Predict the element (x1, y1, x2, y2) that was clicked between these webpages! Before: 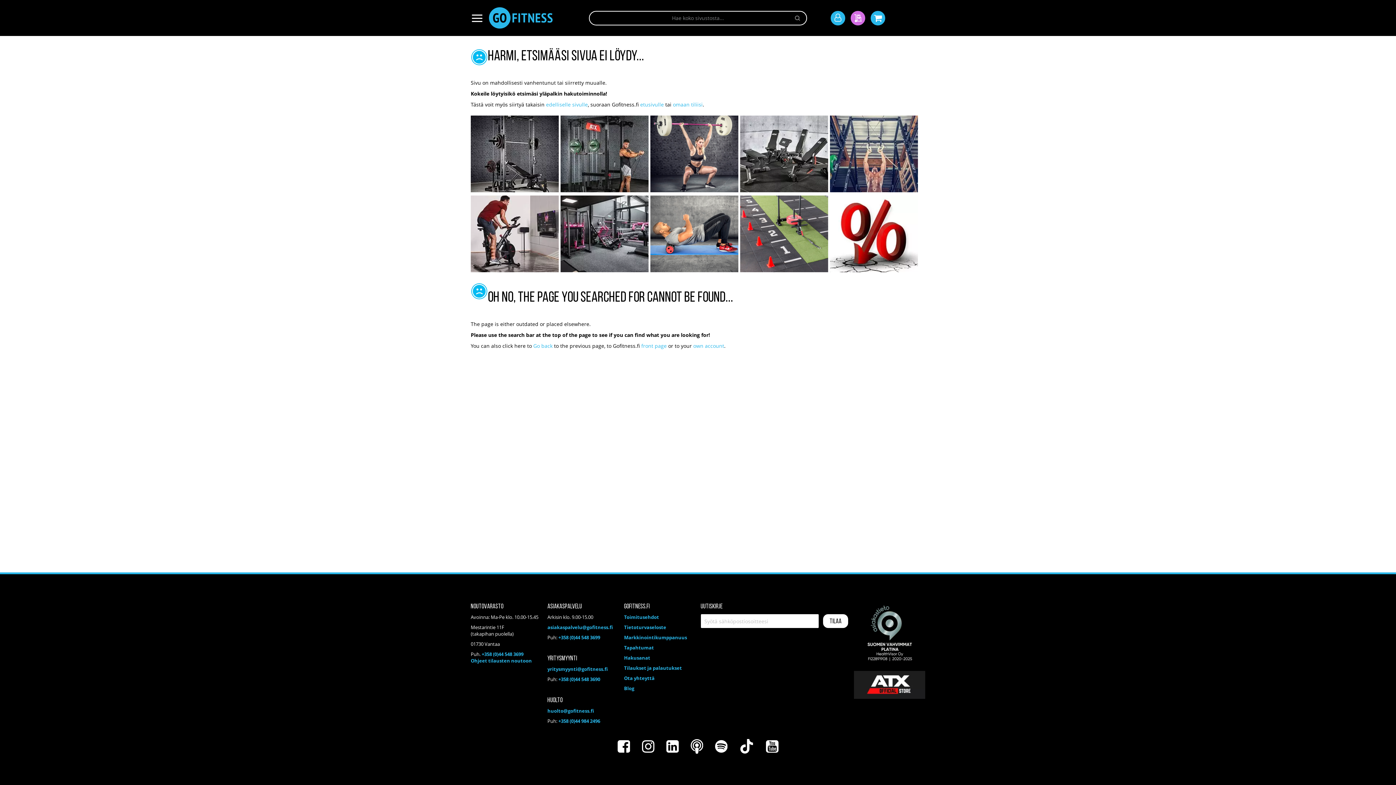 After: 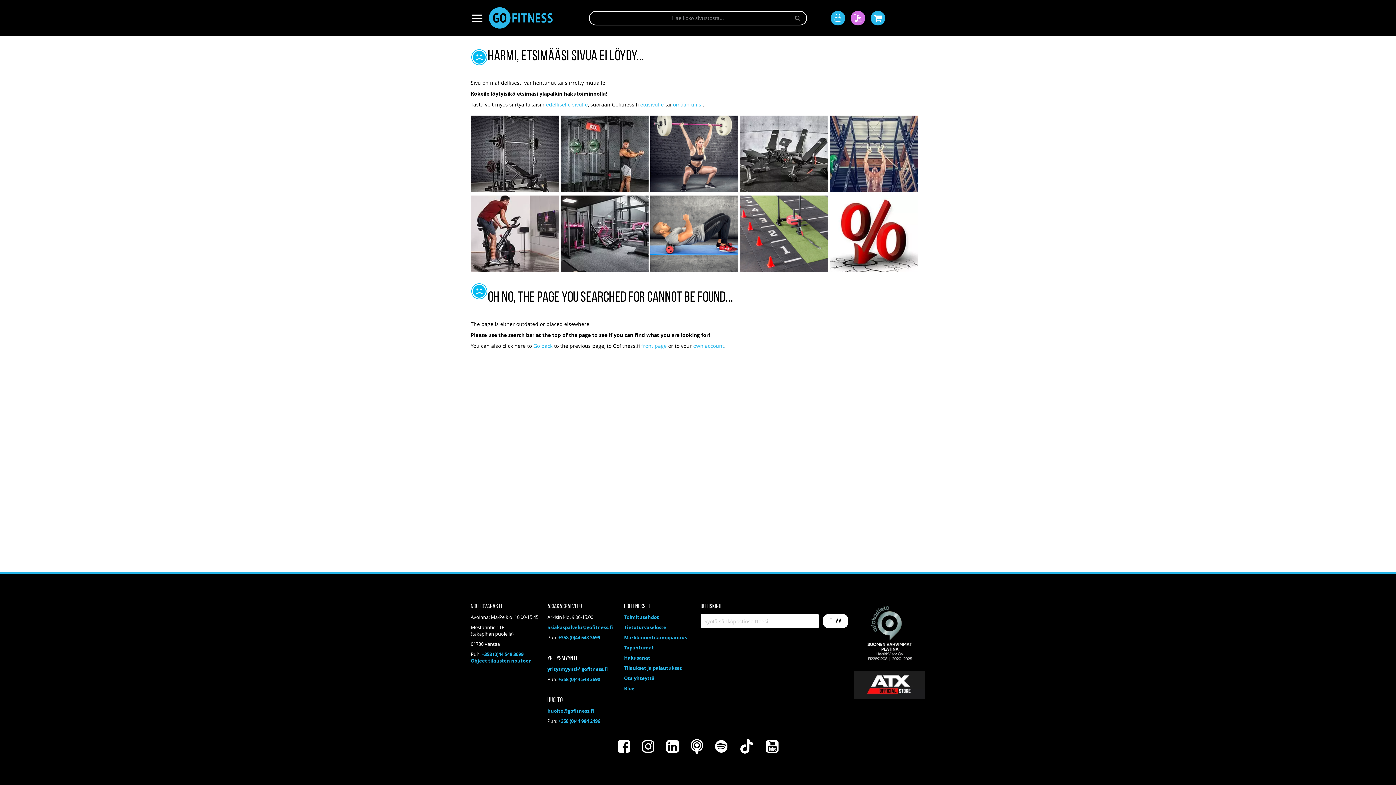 Action: bbox: (640, 101, 664, 108) label: etusivulle